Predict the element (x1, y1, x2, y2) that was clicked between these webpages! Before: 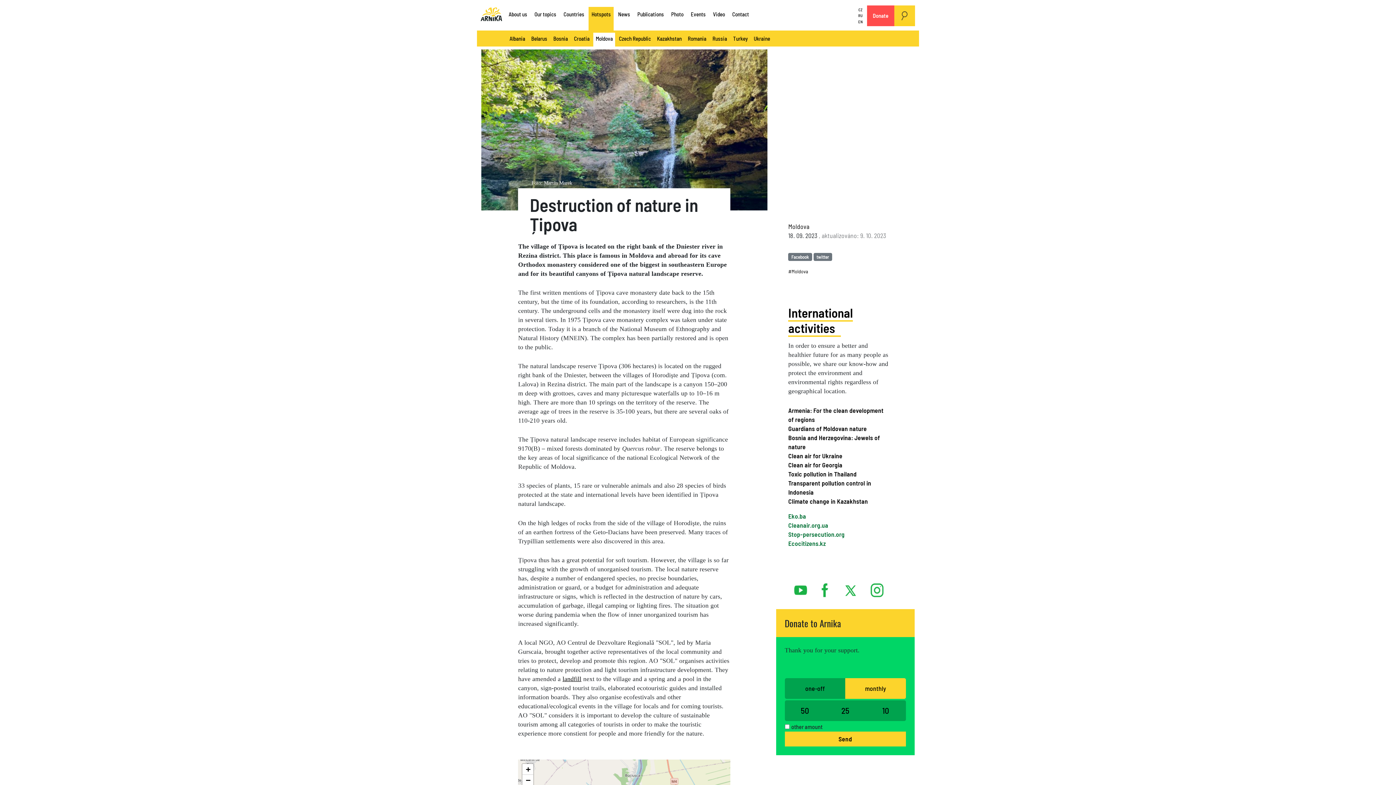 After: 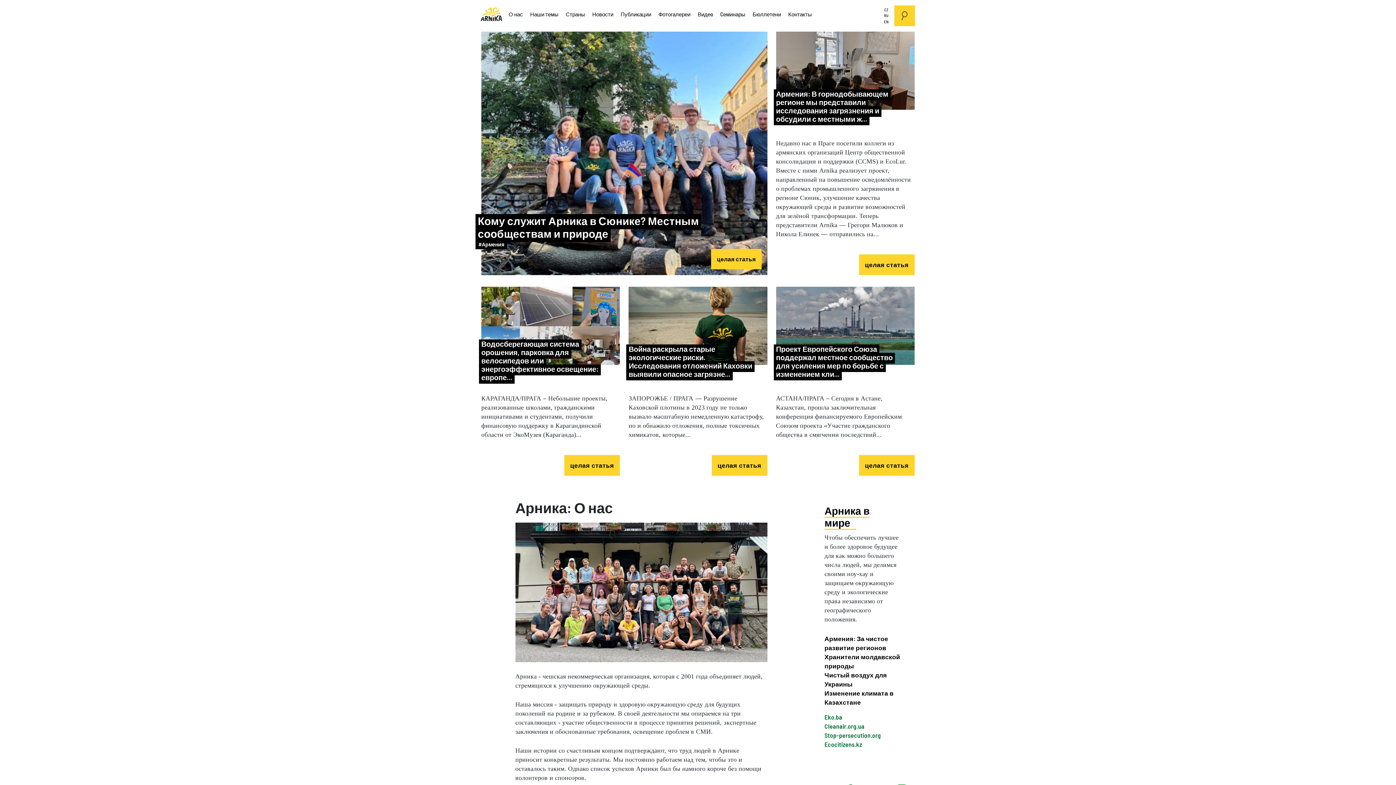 Action: bbox: (852, 12, 868, 18) label: RU